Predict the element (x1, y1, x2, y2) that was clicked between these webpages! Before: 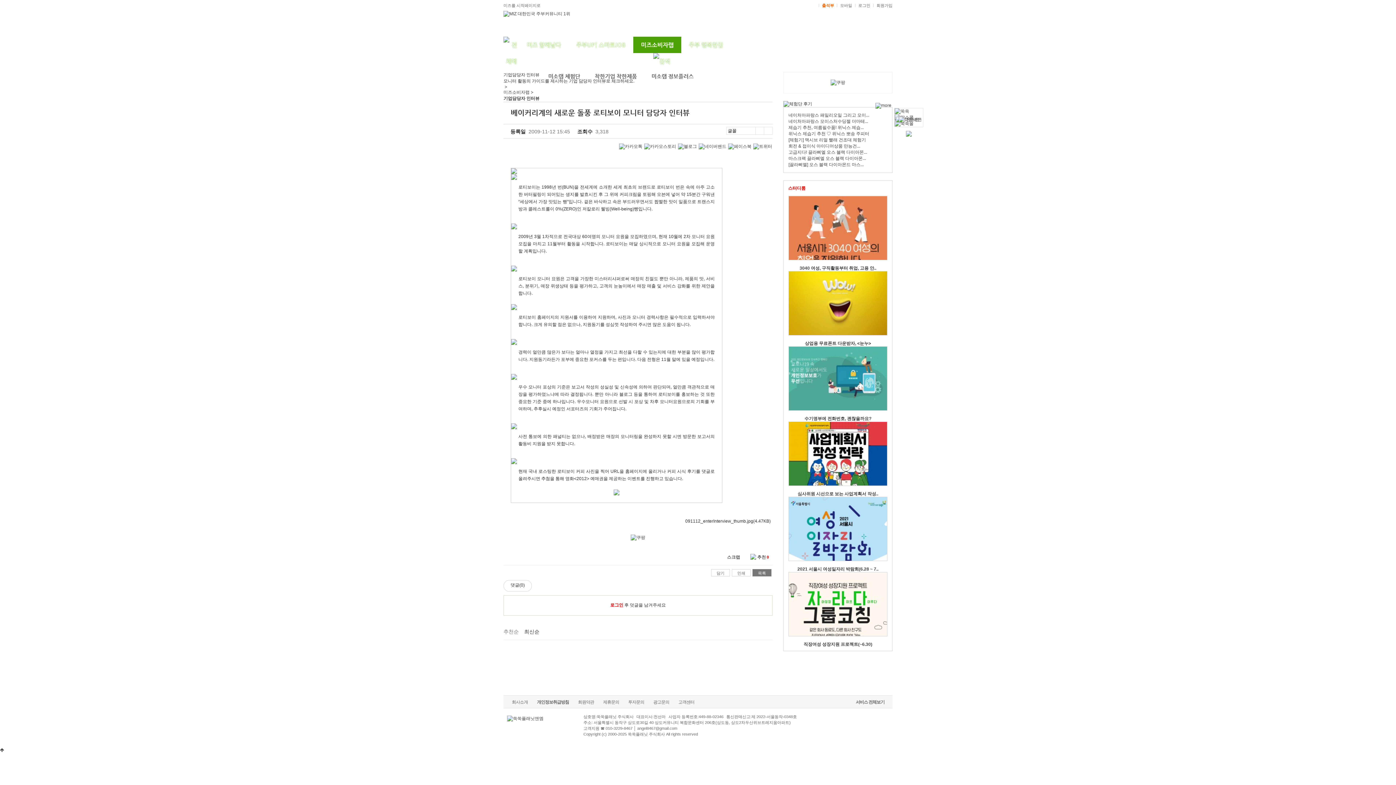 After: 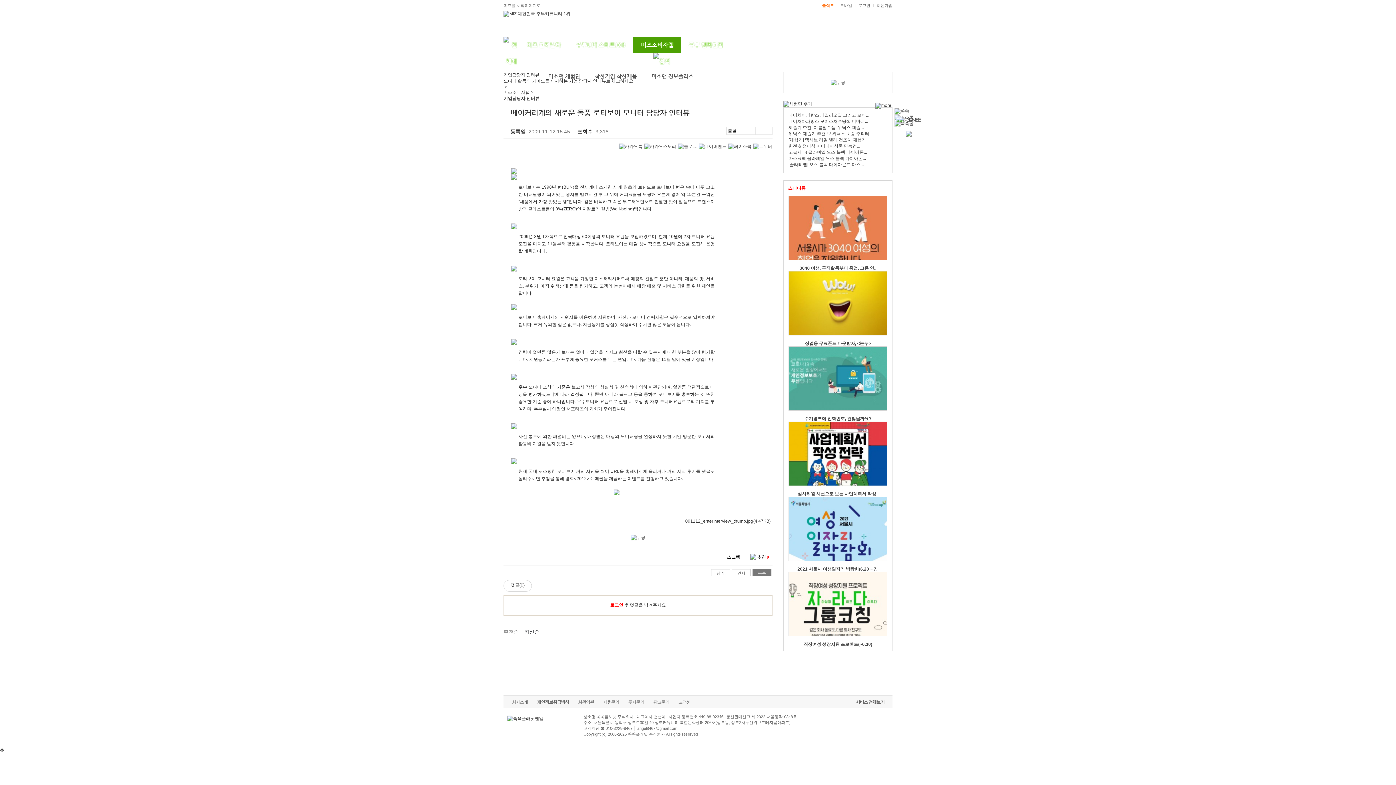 Action: bbox: (0, 748, 4, 753)